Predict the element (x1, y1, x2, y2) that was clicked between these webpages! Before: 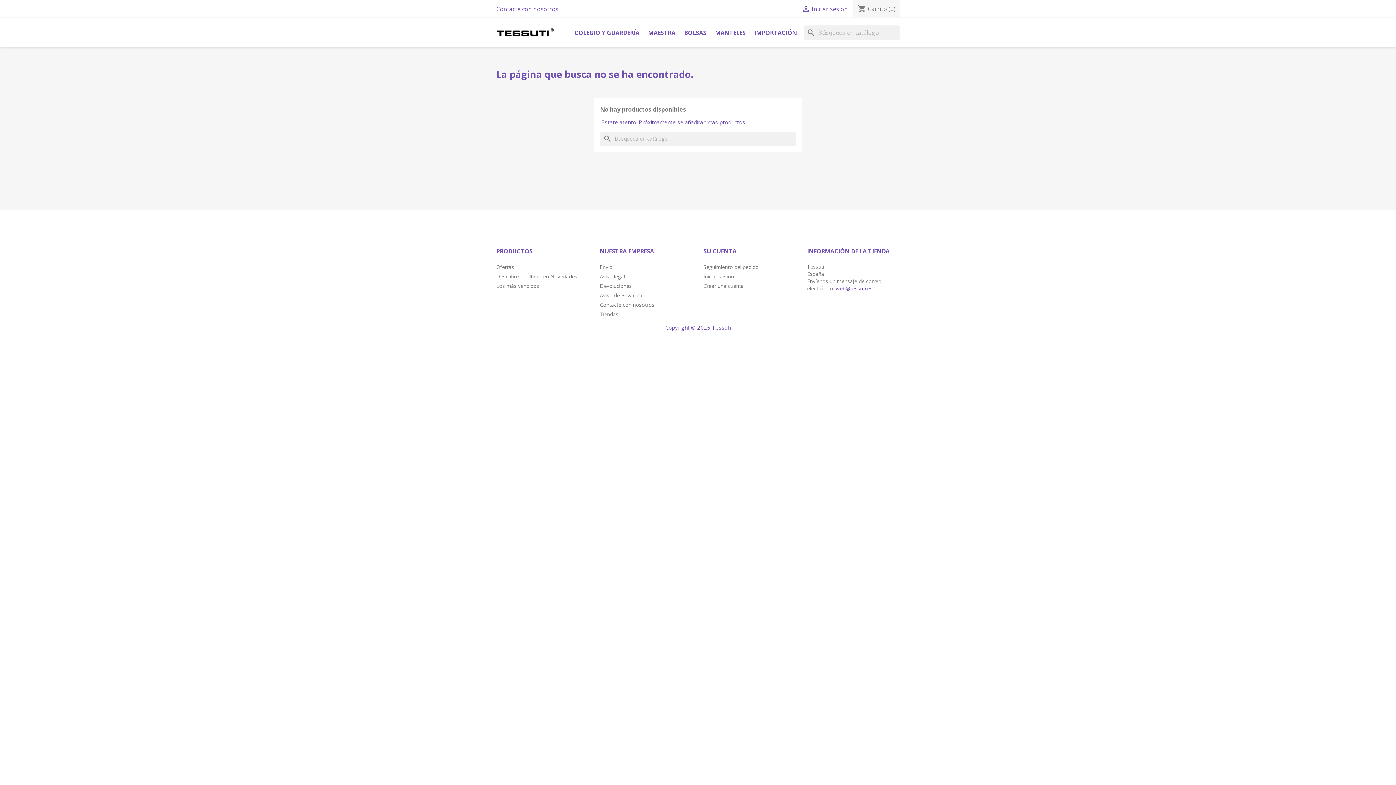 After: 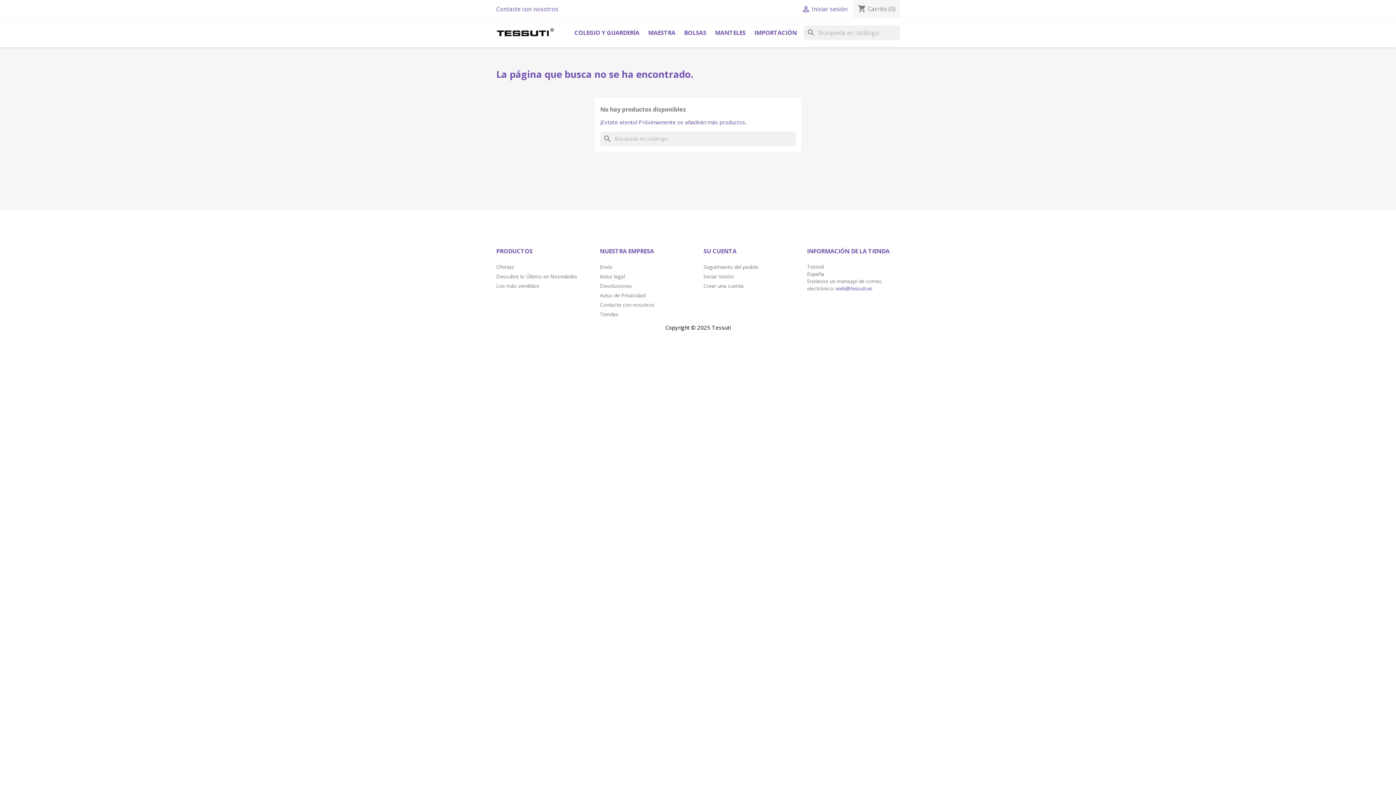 Action: bbox: (665, 324, 730, 331) label: Copyright © 2025 Tessuti